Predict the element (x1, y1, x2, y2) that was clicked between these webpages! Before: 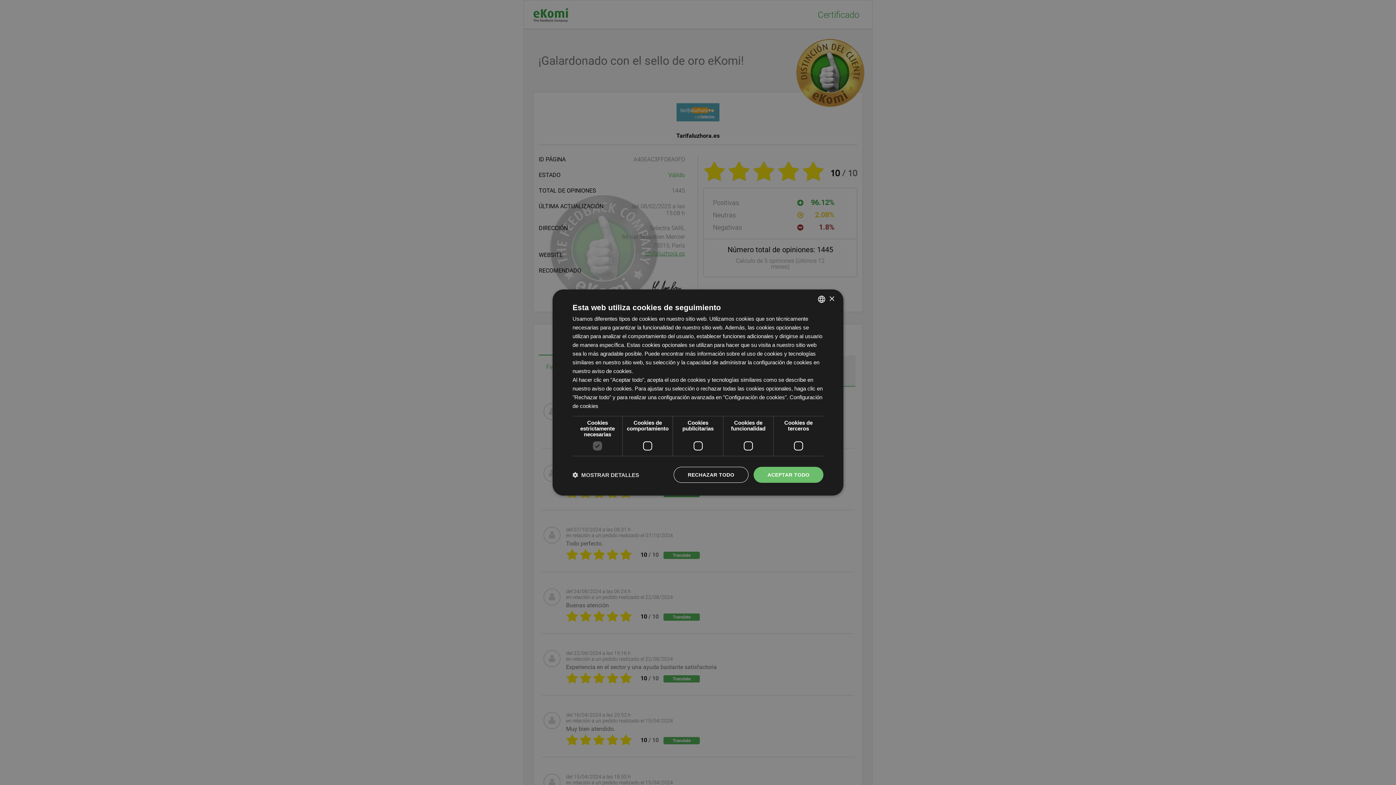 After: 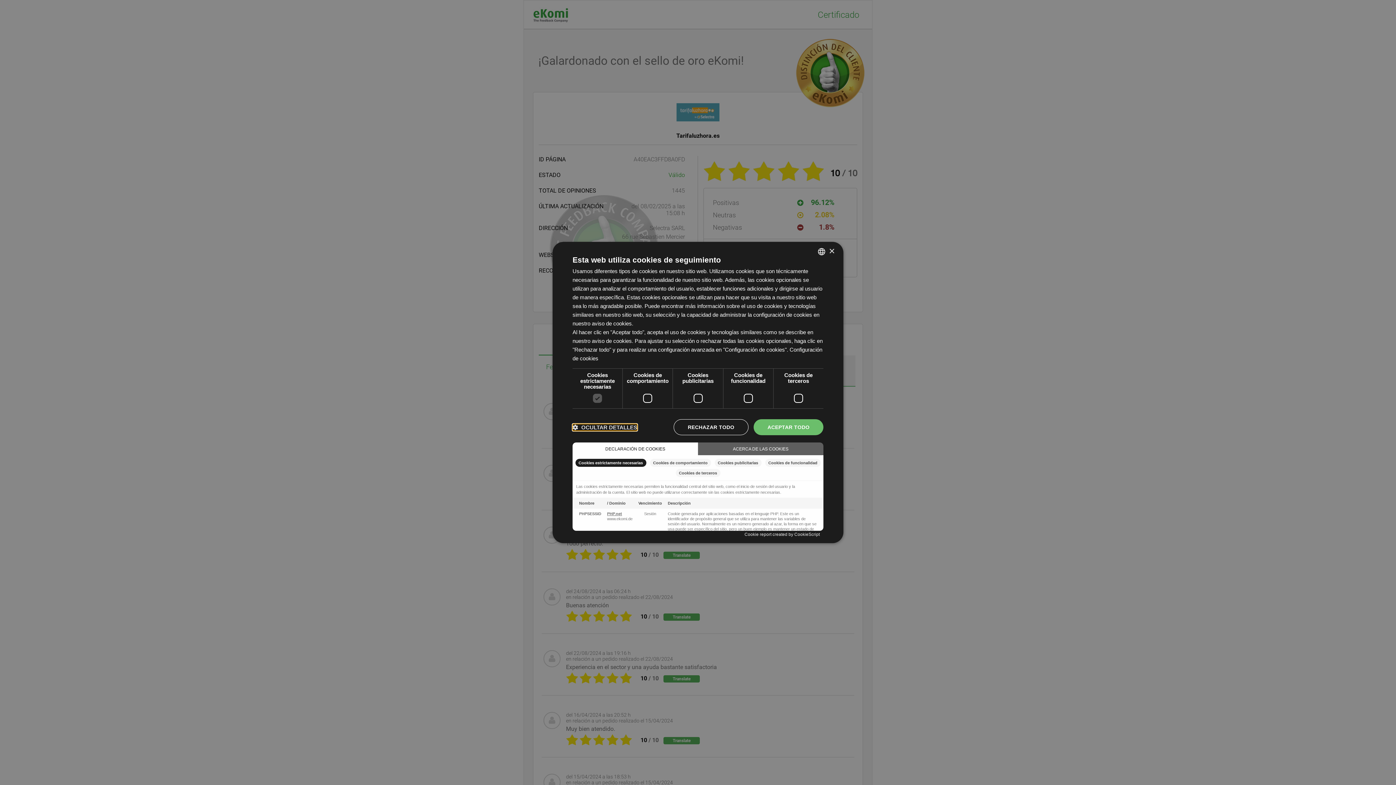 Action: label:  MOSTRAR DETALLES bbox: (572, 471, 639, 478)